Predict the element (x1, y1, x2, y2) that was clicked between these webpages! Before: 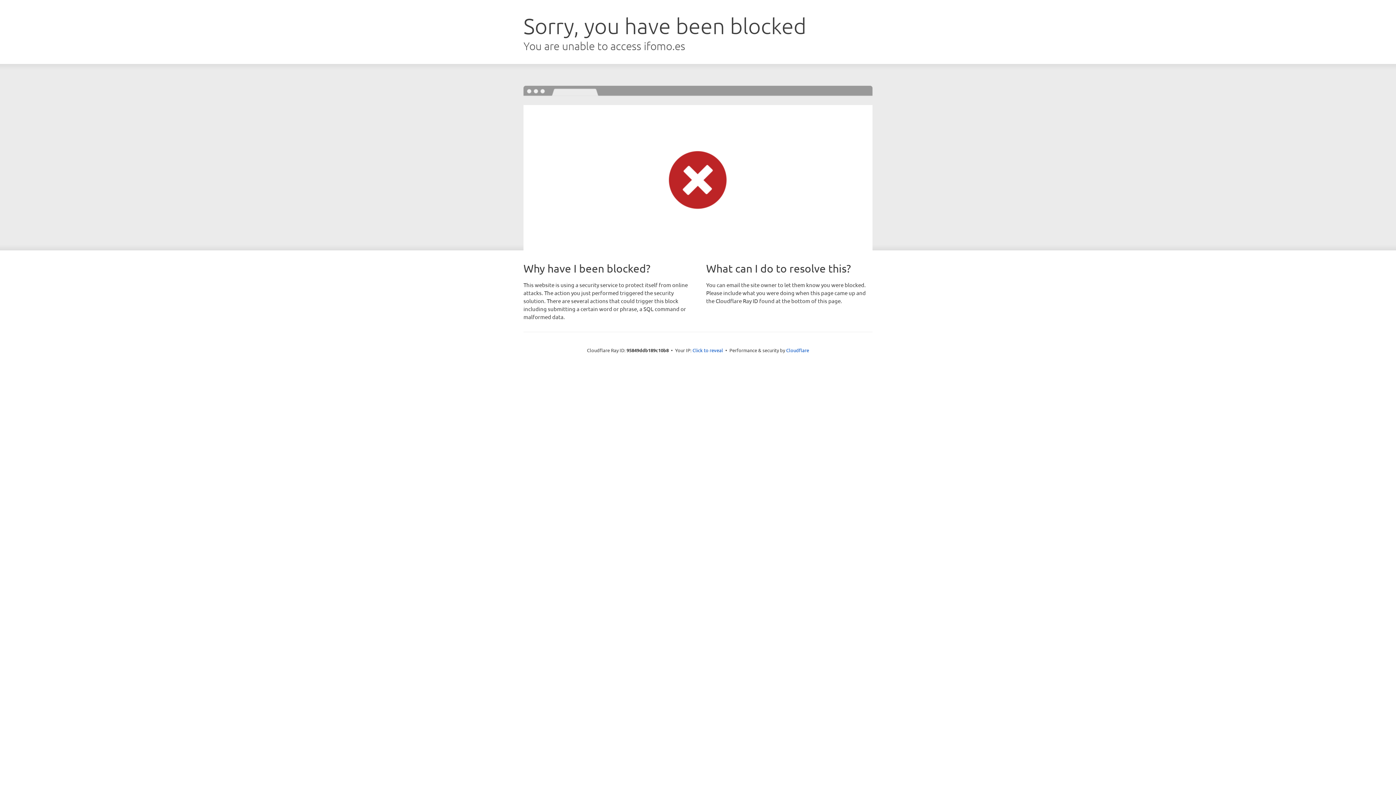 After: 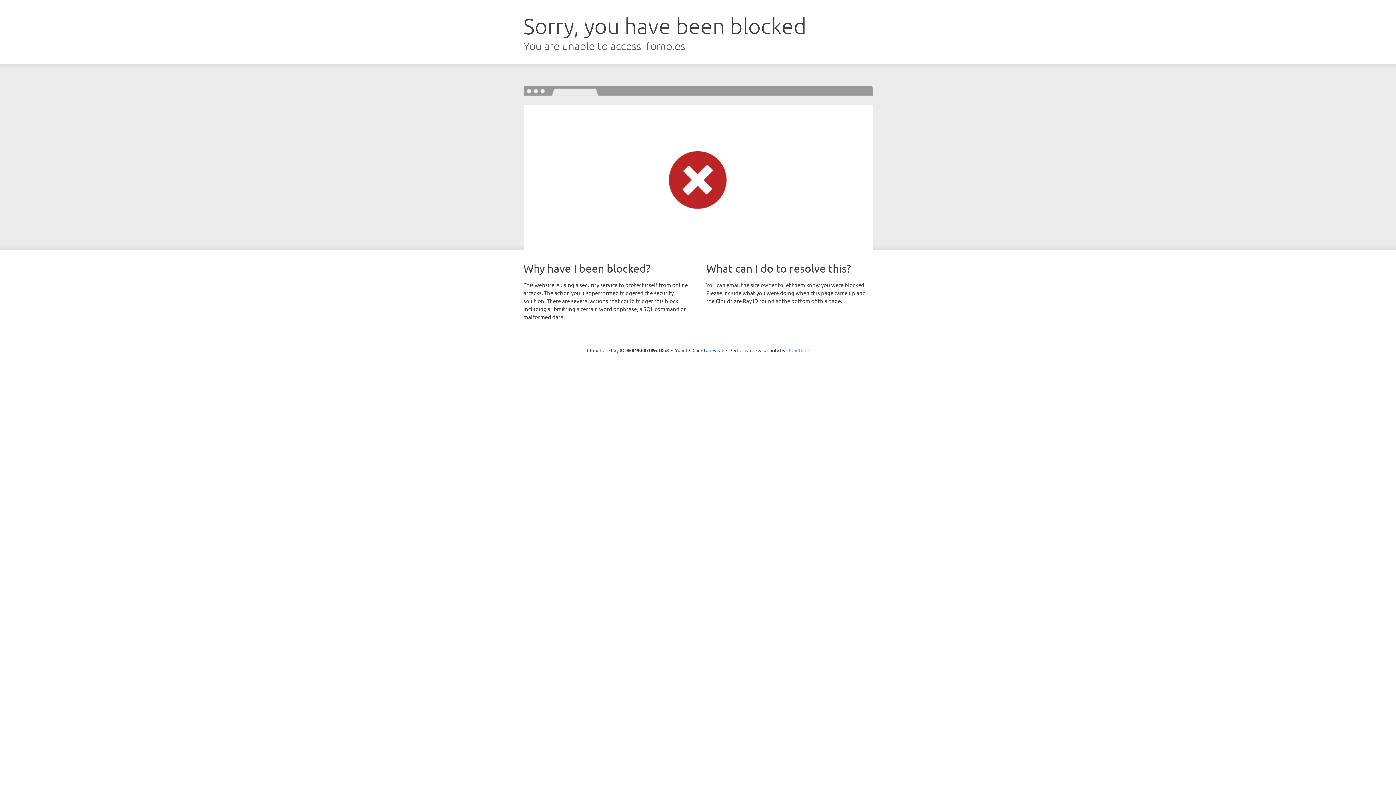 Action: bbox: (786, 347, 809, 353) label: Cloudflare